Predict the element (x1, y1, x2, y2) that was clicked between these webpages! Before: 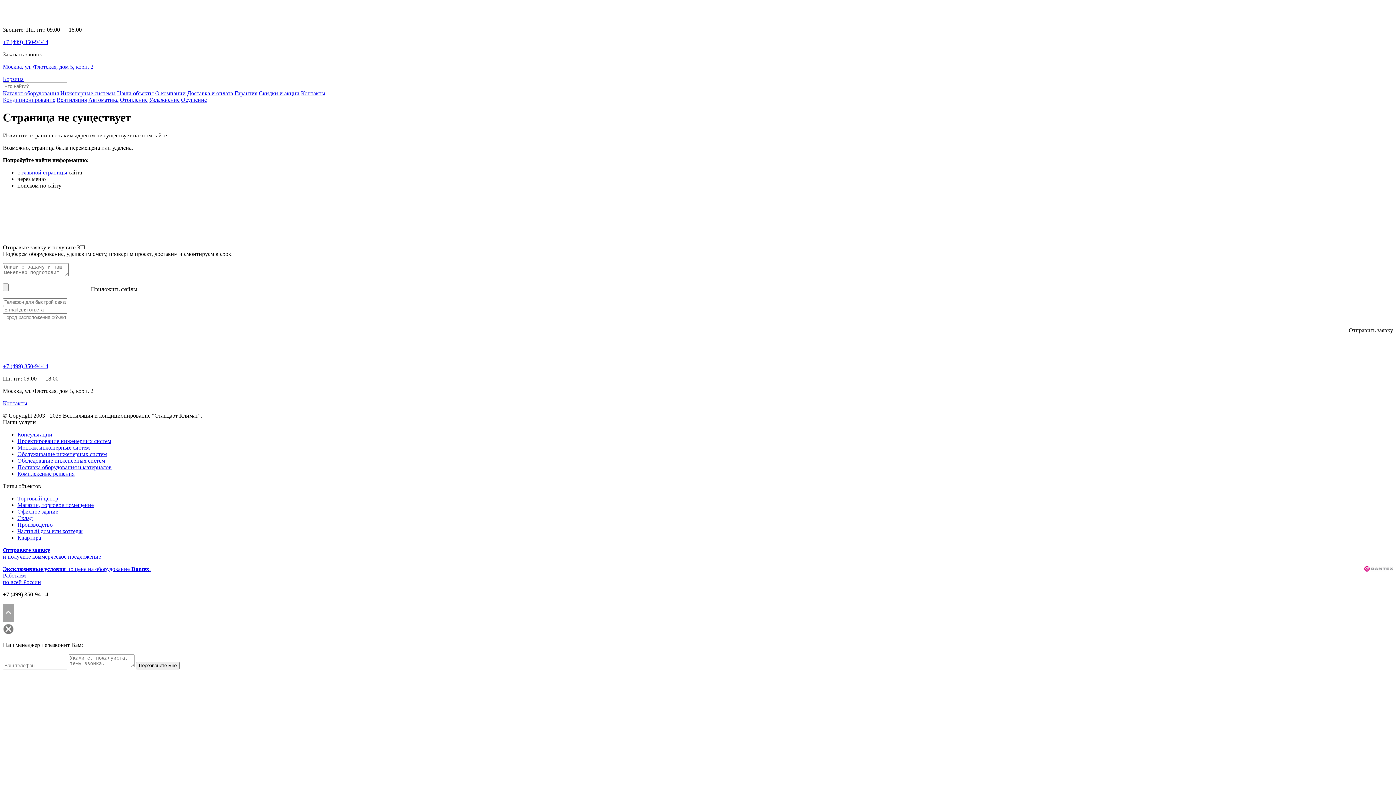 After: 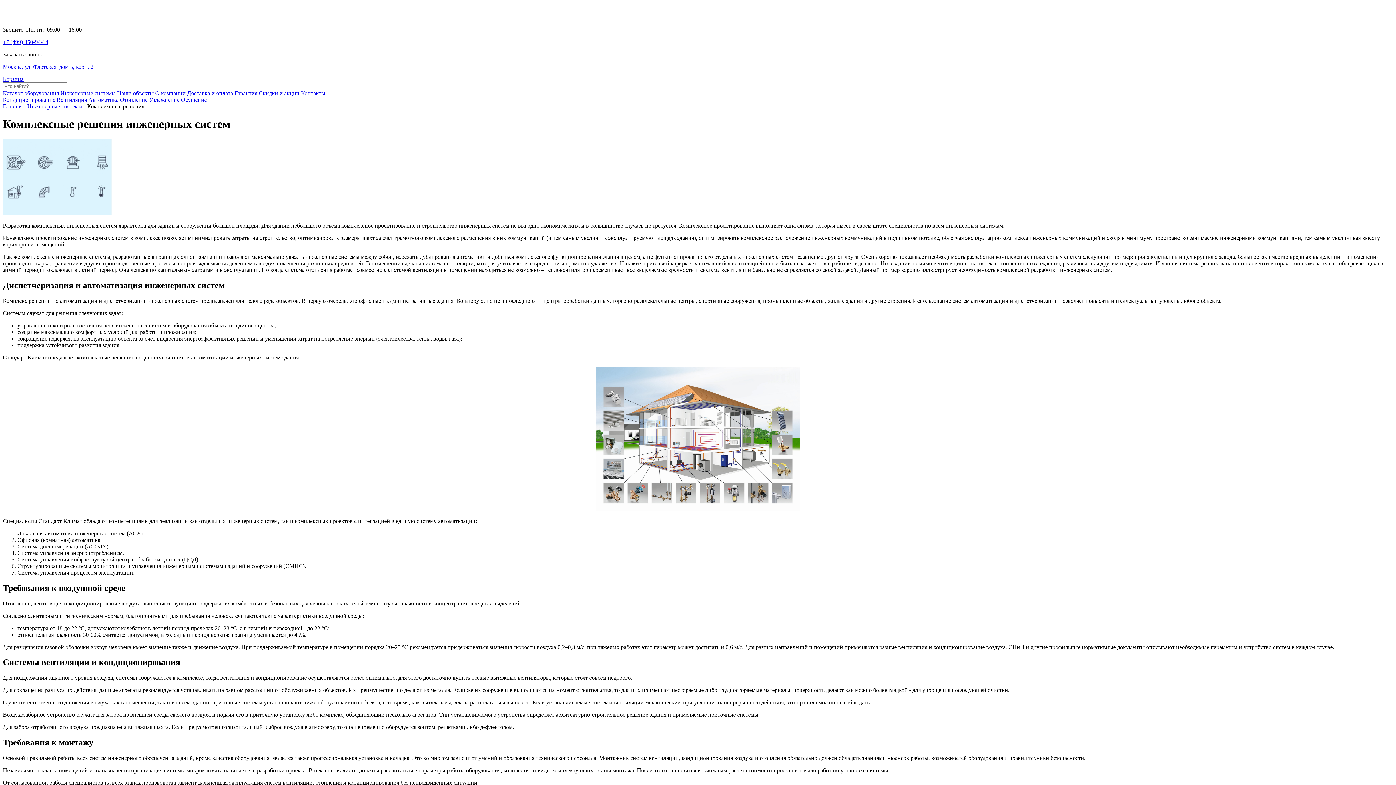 Action: bbox: (17, 470, 74, 477) label: Комплексные решения